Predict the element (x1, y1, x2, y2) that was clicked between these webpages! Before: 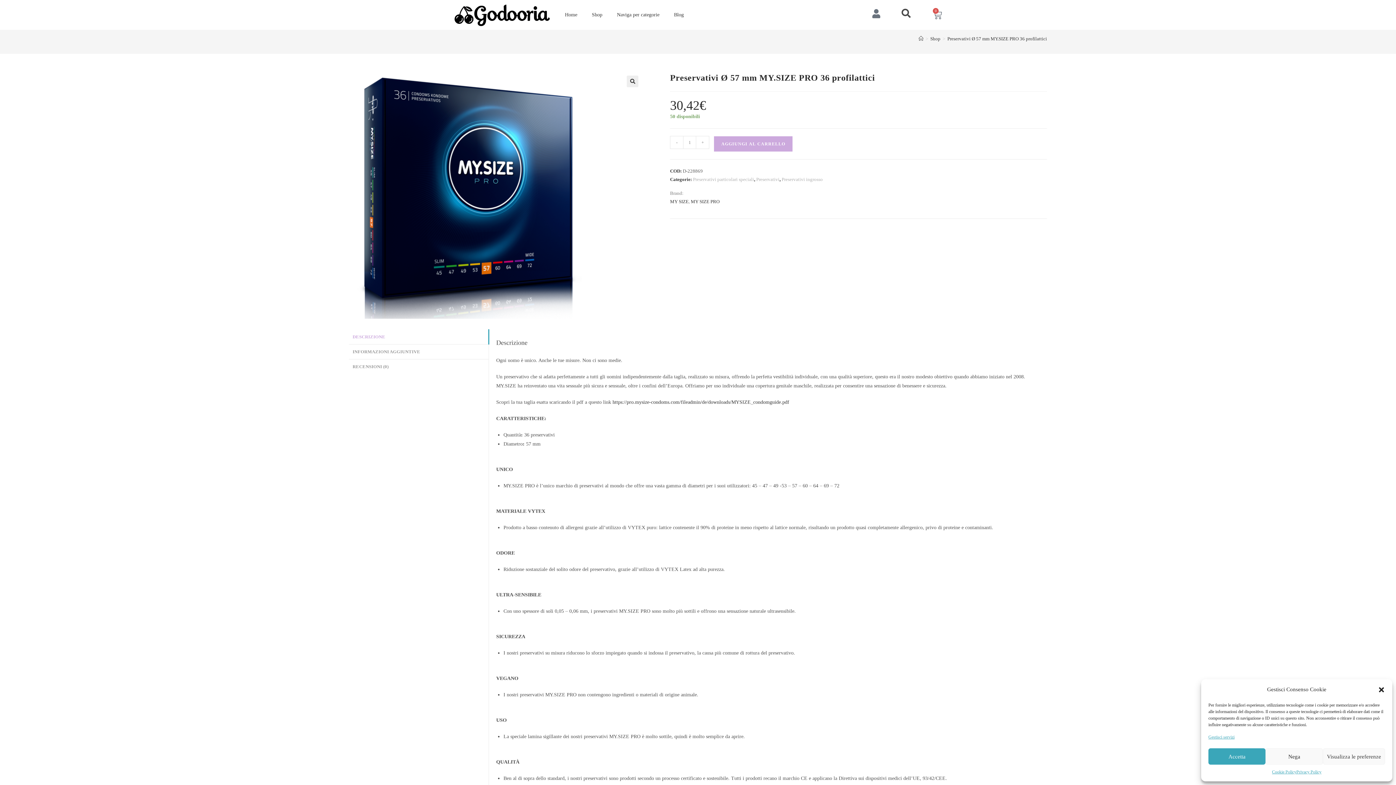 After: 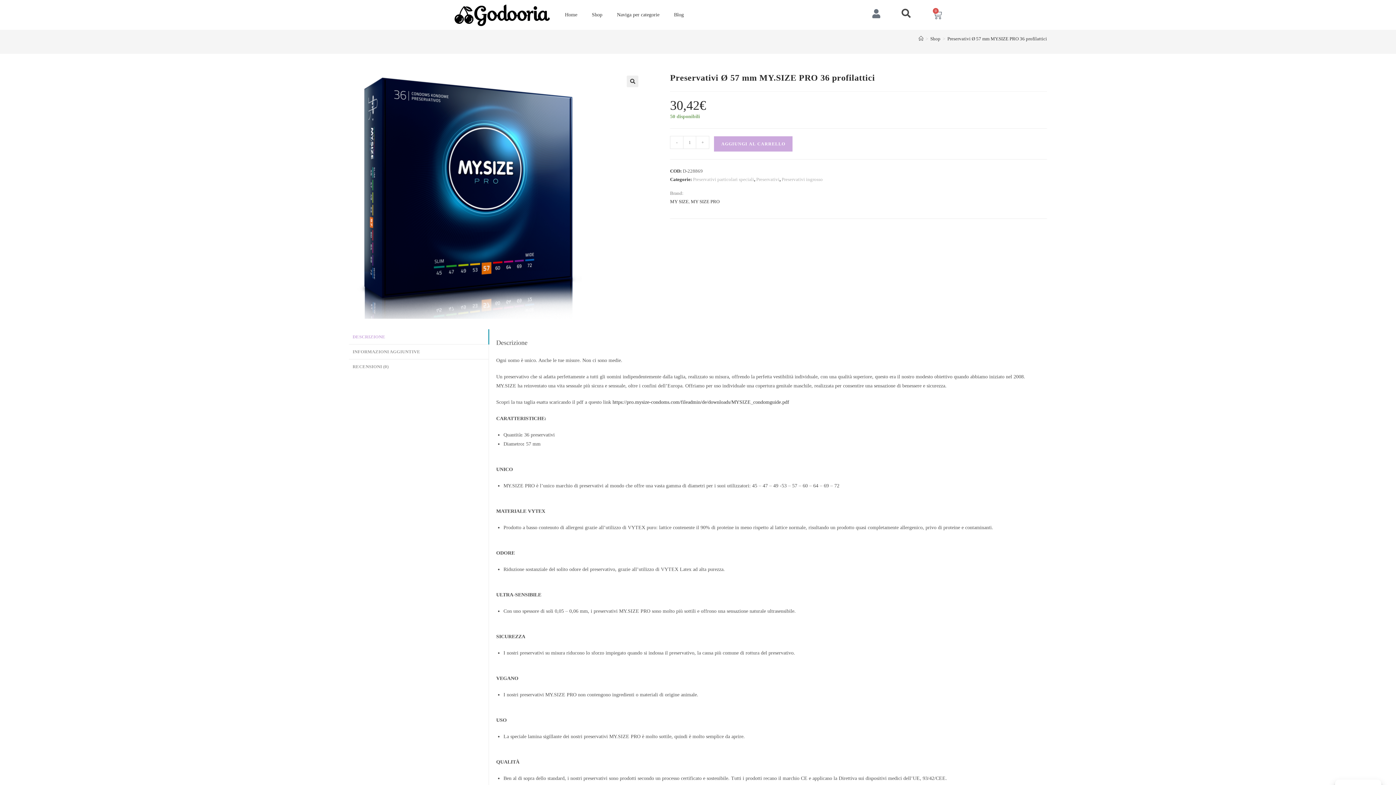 Action: bbox: (1378, 686, 1385, 693) label: Chiudi la finestra di dialogo